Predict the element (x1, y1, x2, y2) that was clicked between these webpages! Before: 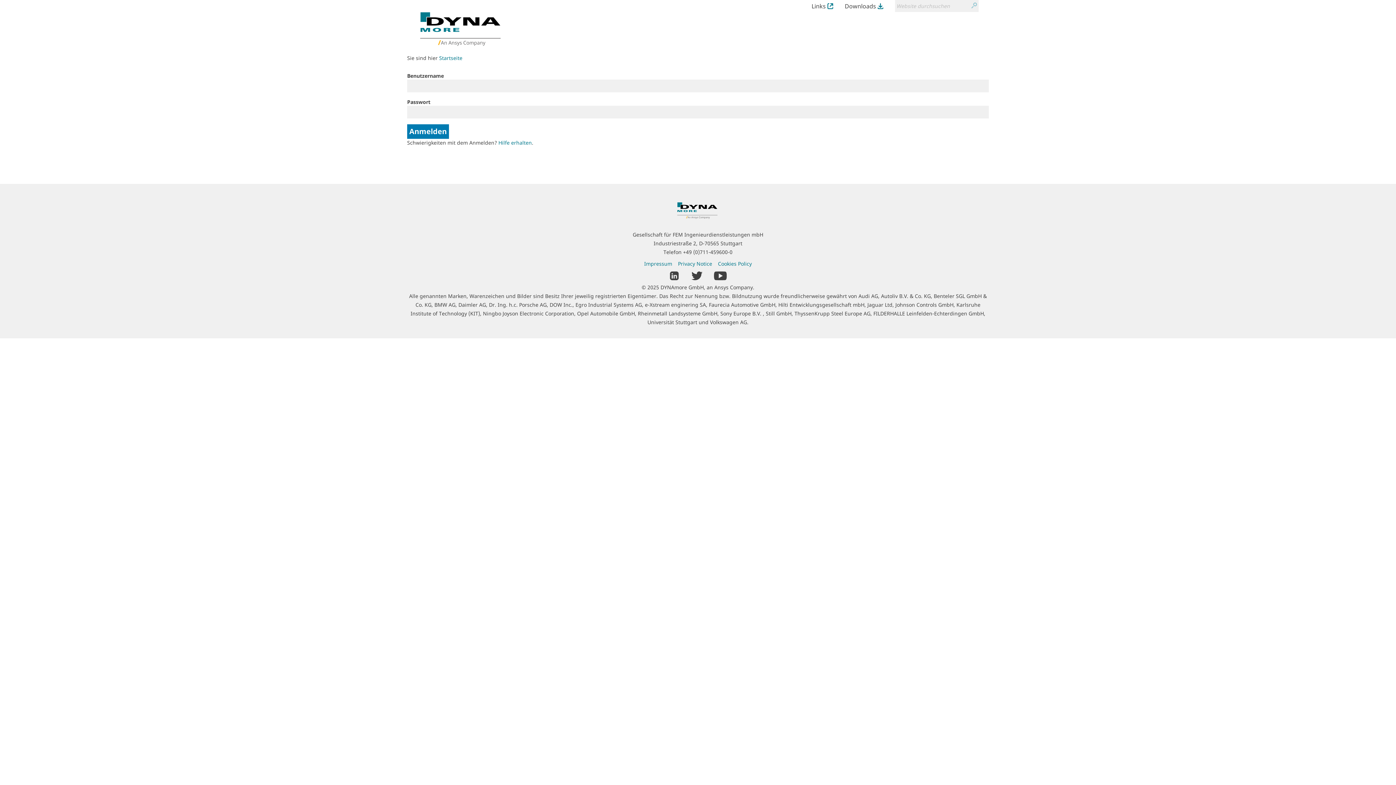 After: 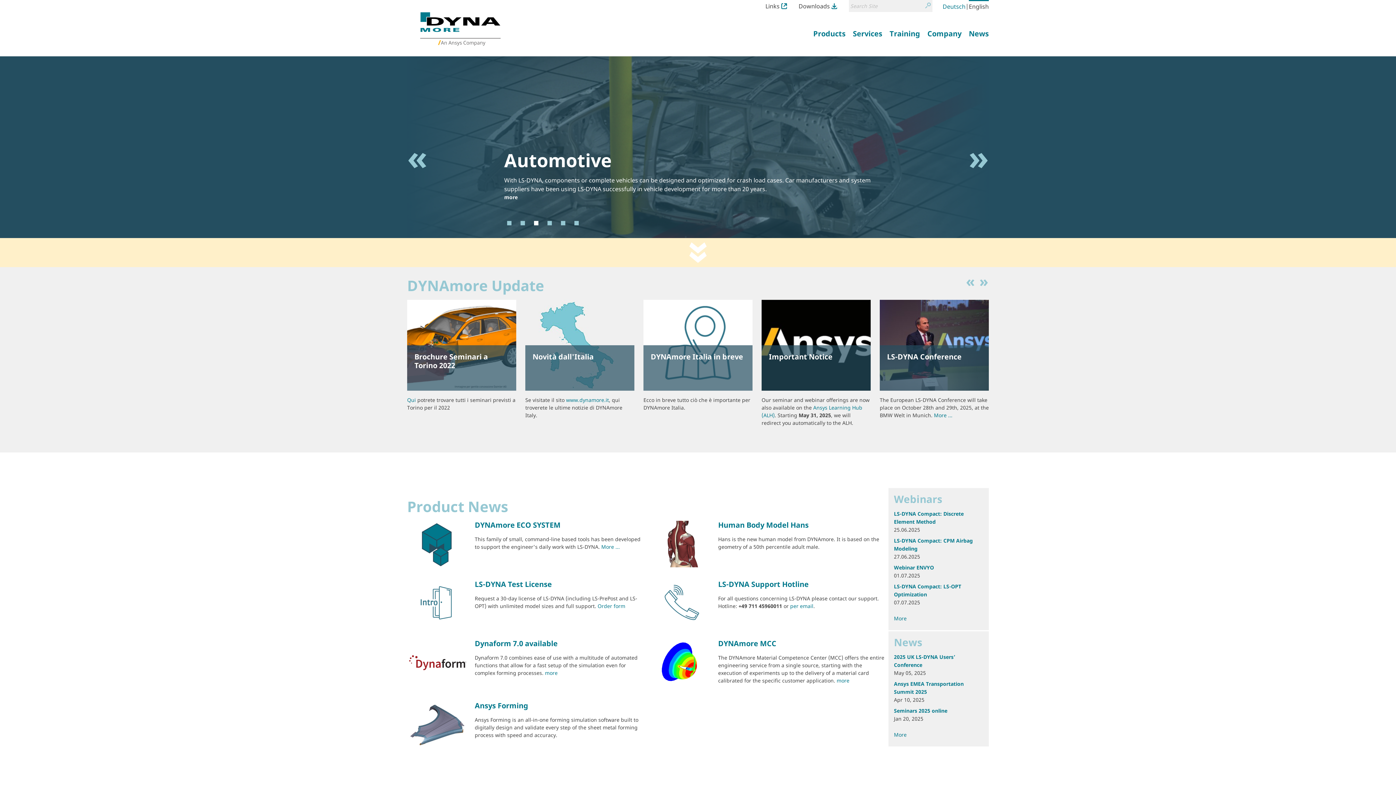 Action: bbox: (407, 10, 516, 51) label: Zurück zur Startseite